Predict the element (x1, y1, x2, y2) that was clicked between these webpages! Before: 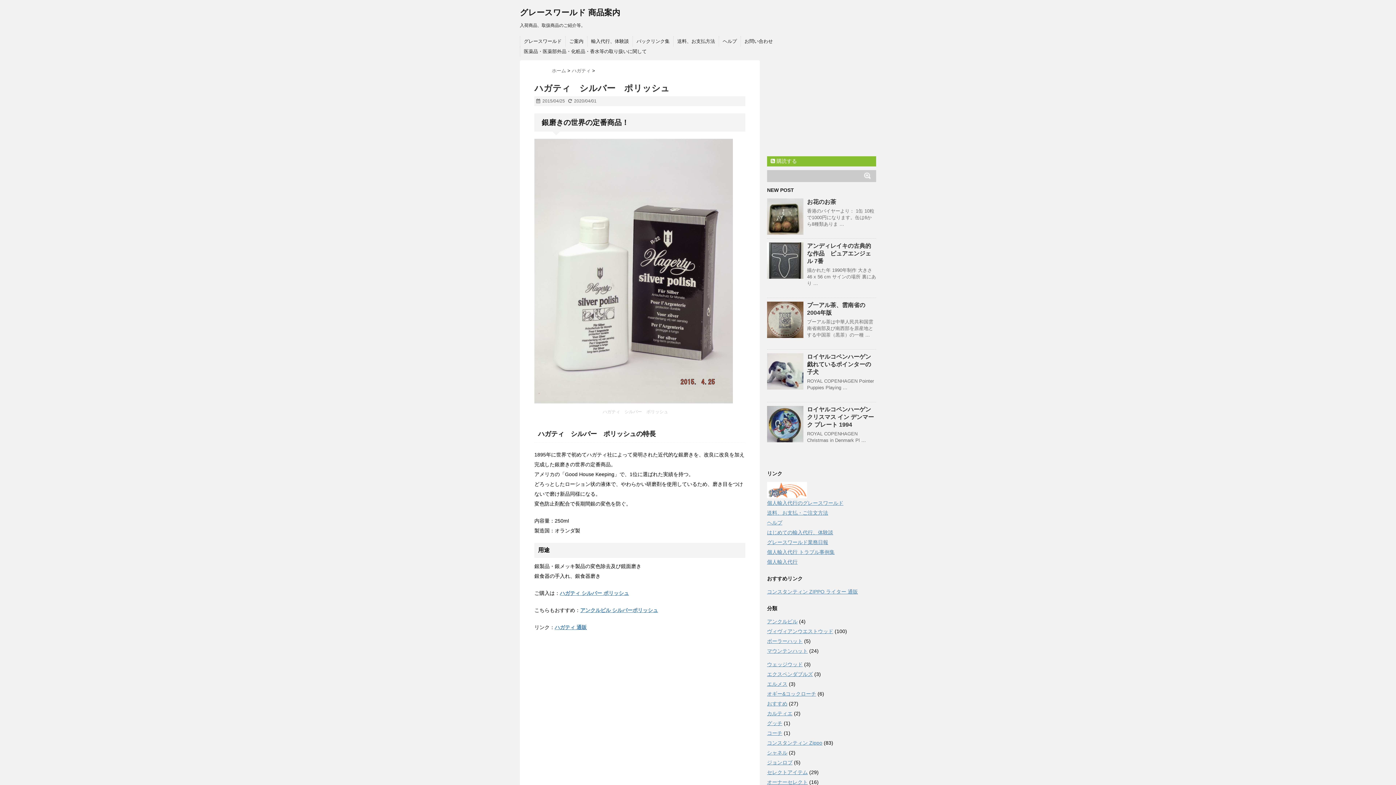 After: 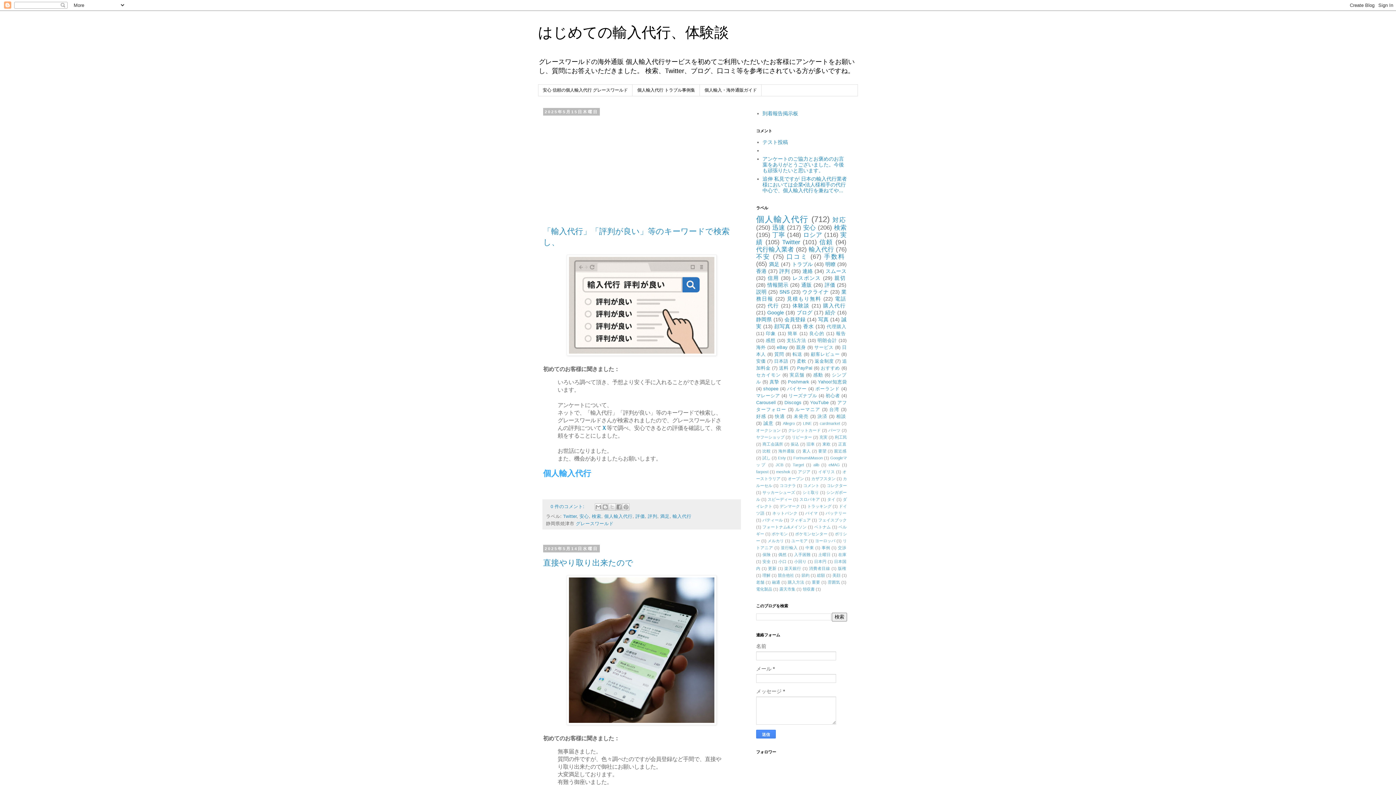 Action: bbox: (591, 38, 629, 44) label: 輸入代行、体験談